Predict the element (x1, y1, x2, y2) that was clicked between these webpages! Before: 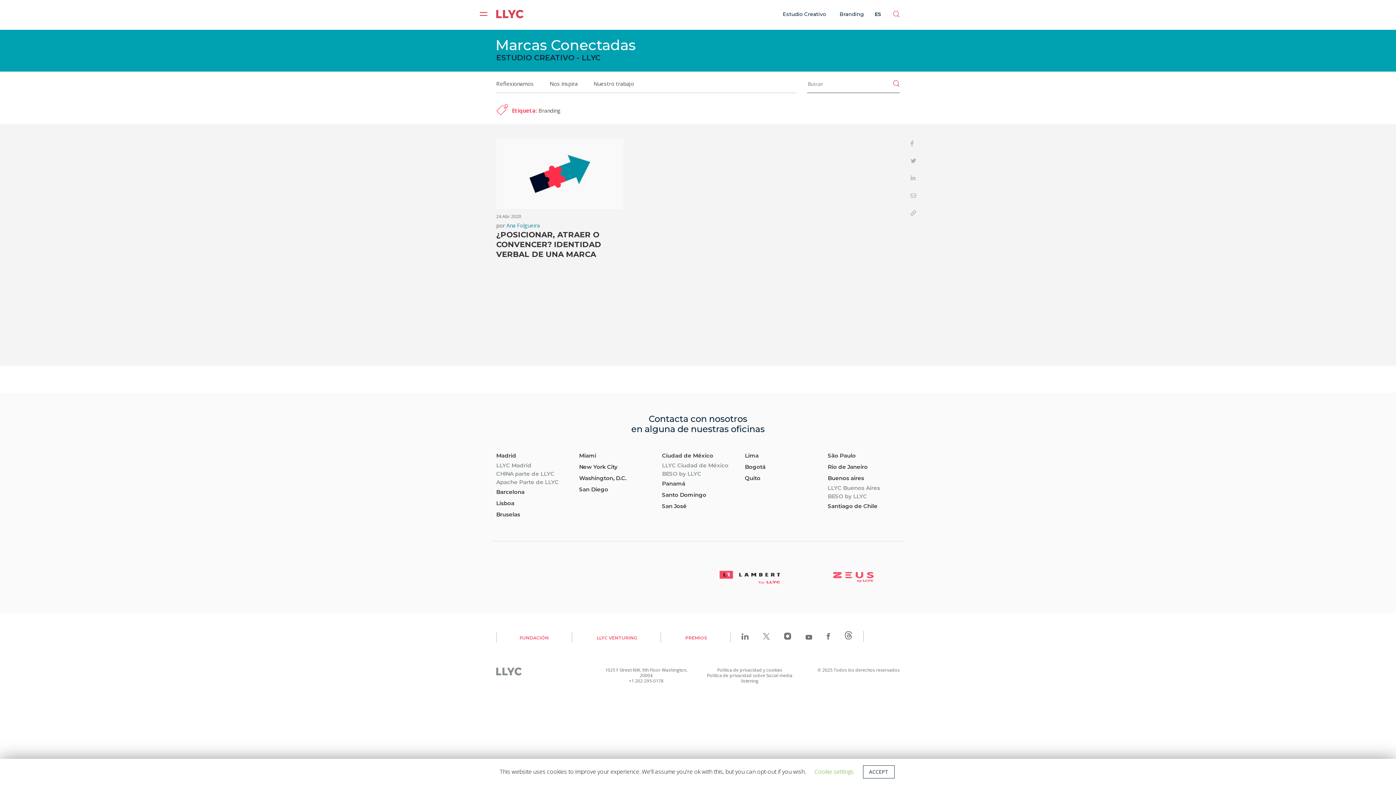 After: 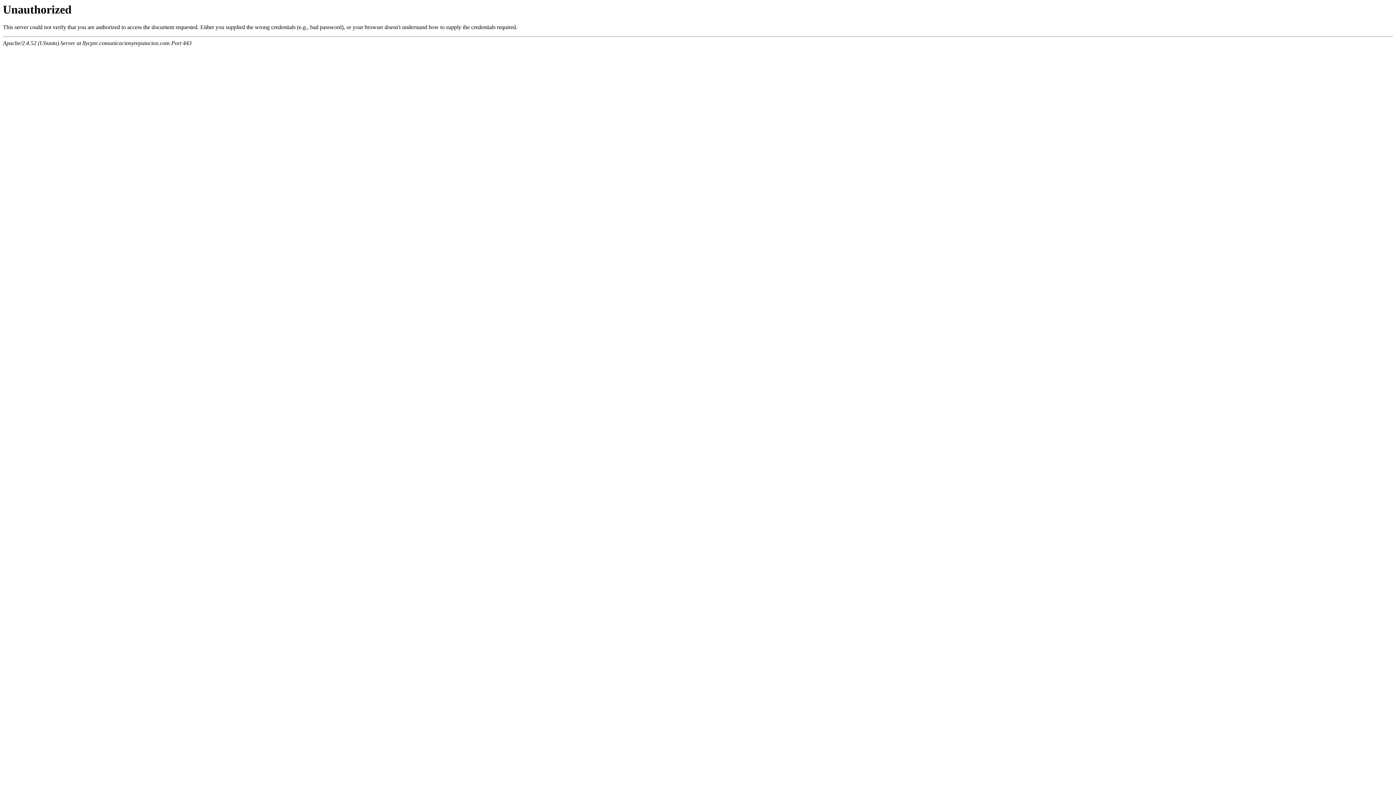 Action: bbox: (745, 452, 758, 459) label: Lima